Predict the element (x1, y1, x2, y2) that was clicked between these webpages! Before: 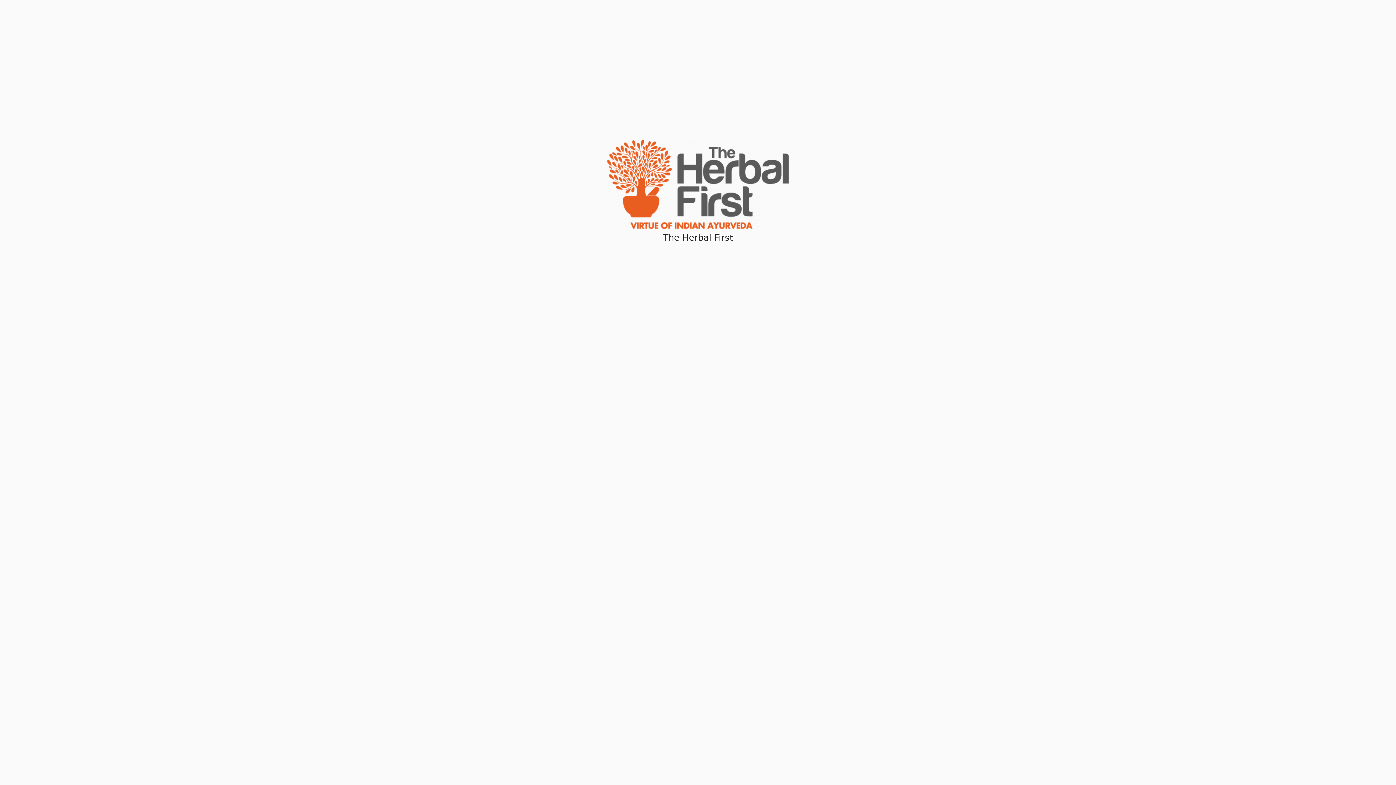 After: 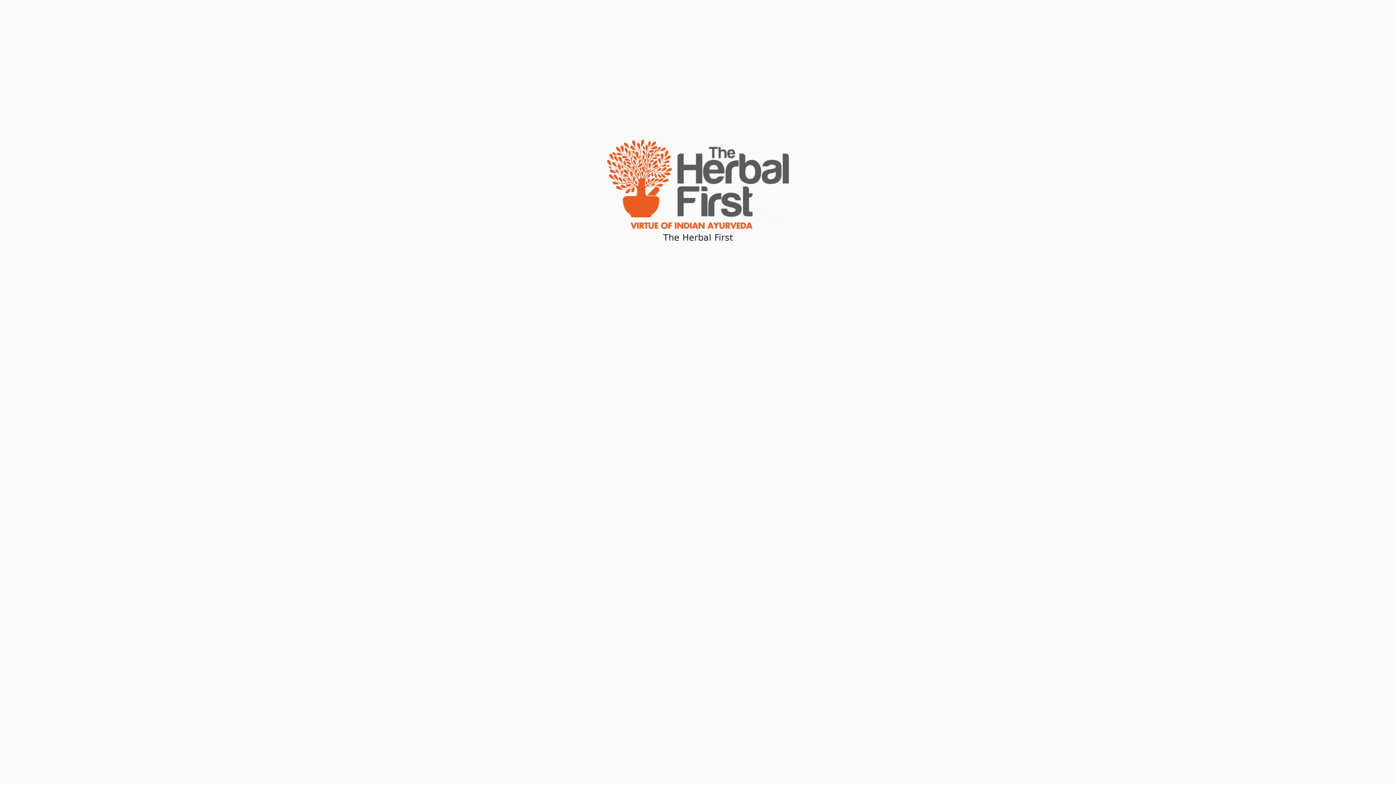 Action: bbox: (607, 181, 789, 186)